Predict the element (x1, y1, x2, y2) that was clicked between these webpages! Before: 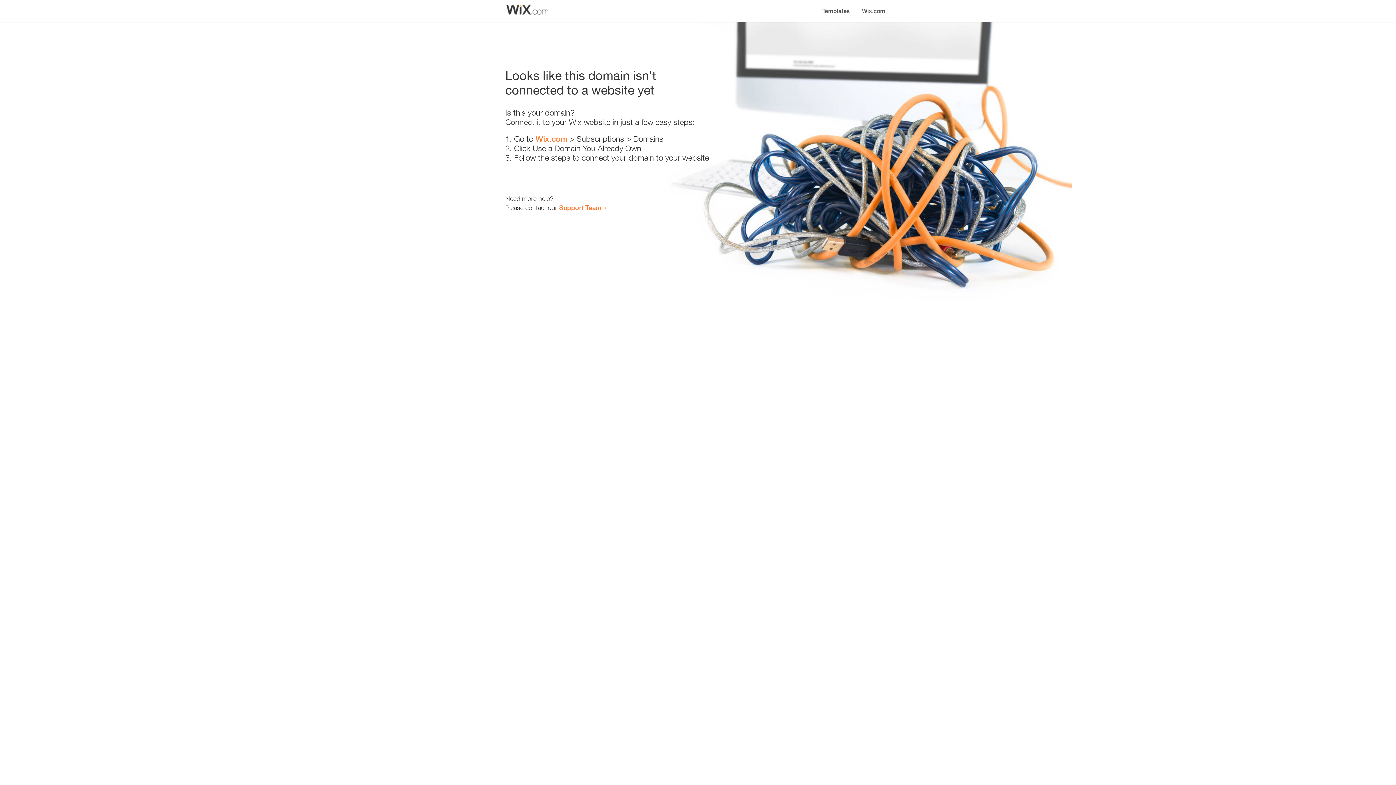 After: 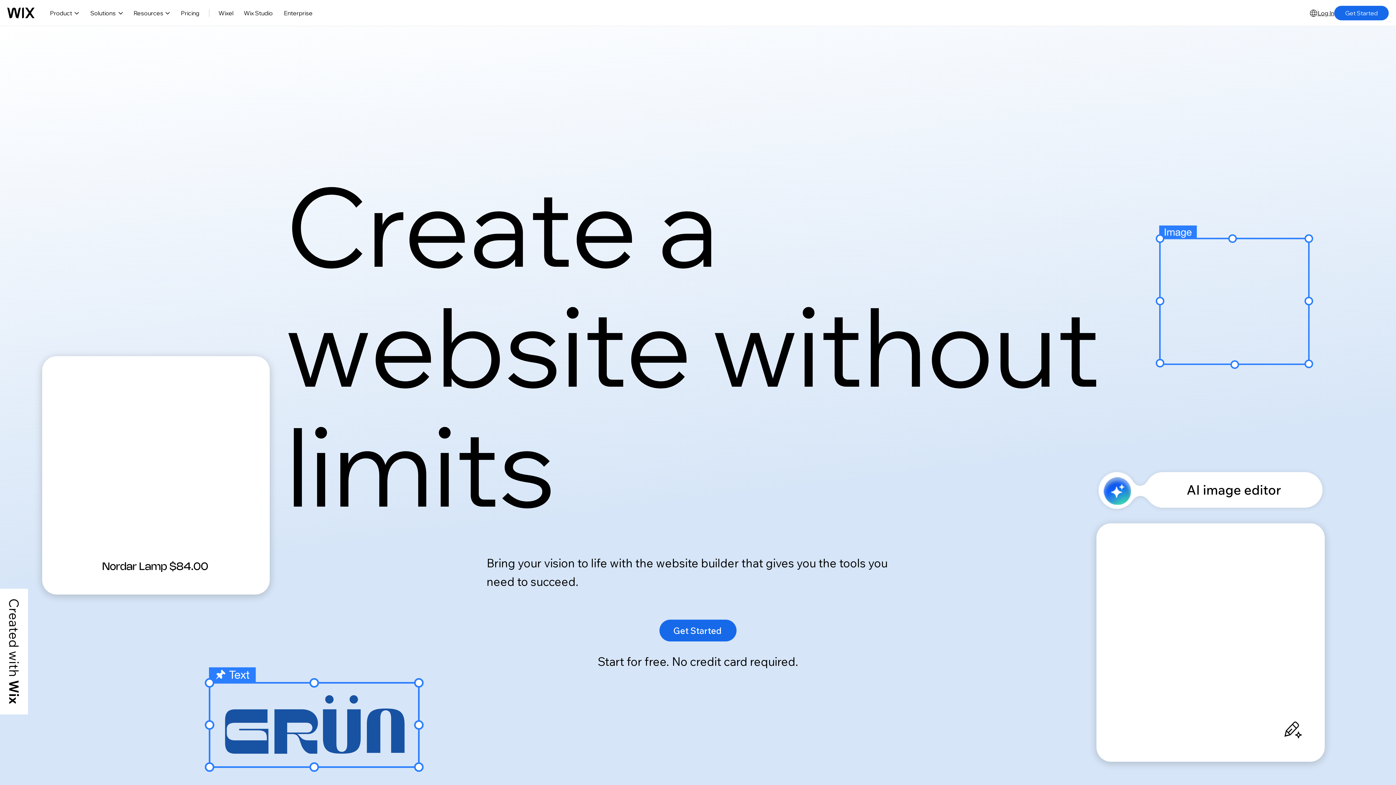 Action: label: Wix.com bbox: (856, 0, 890, 14)